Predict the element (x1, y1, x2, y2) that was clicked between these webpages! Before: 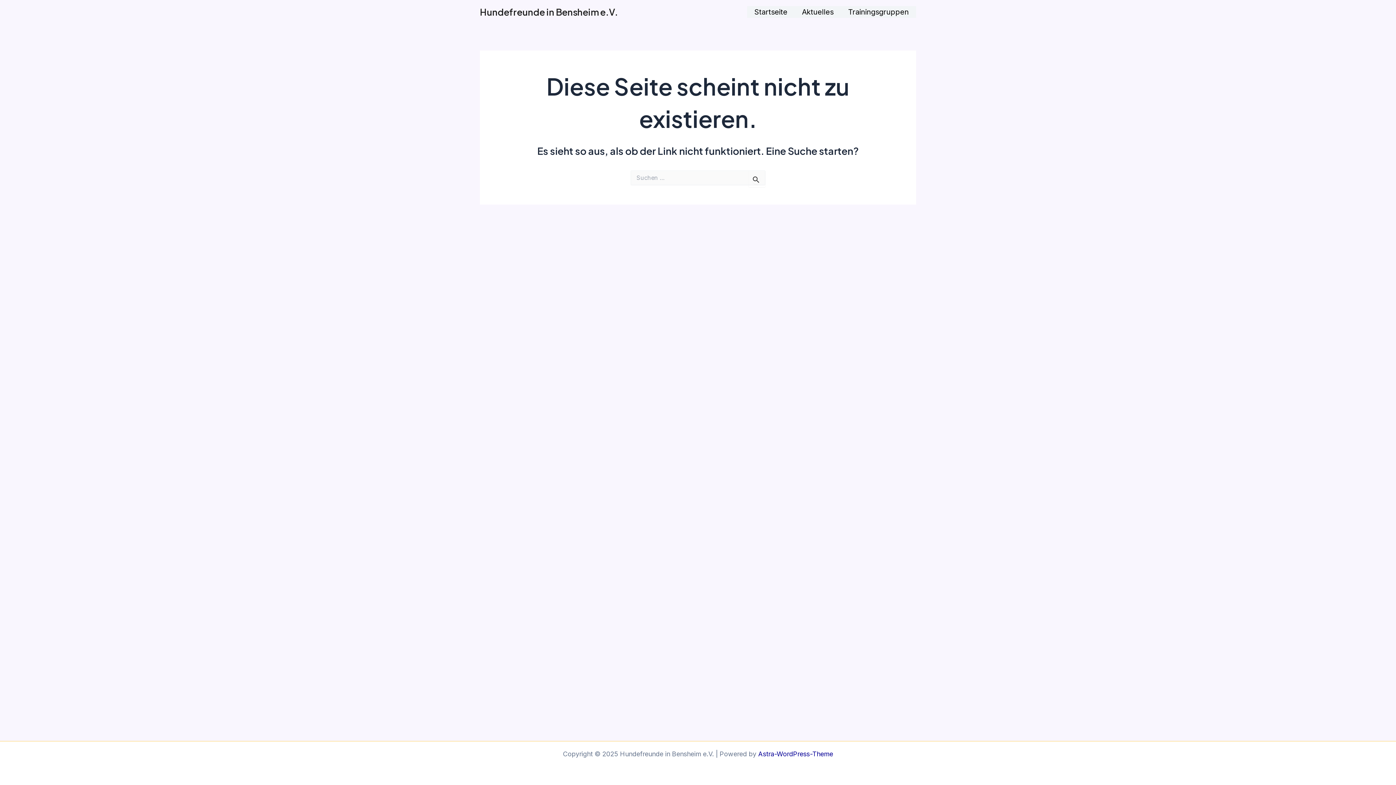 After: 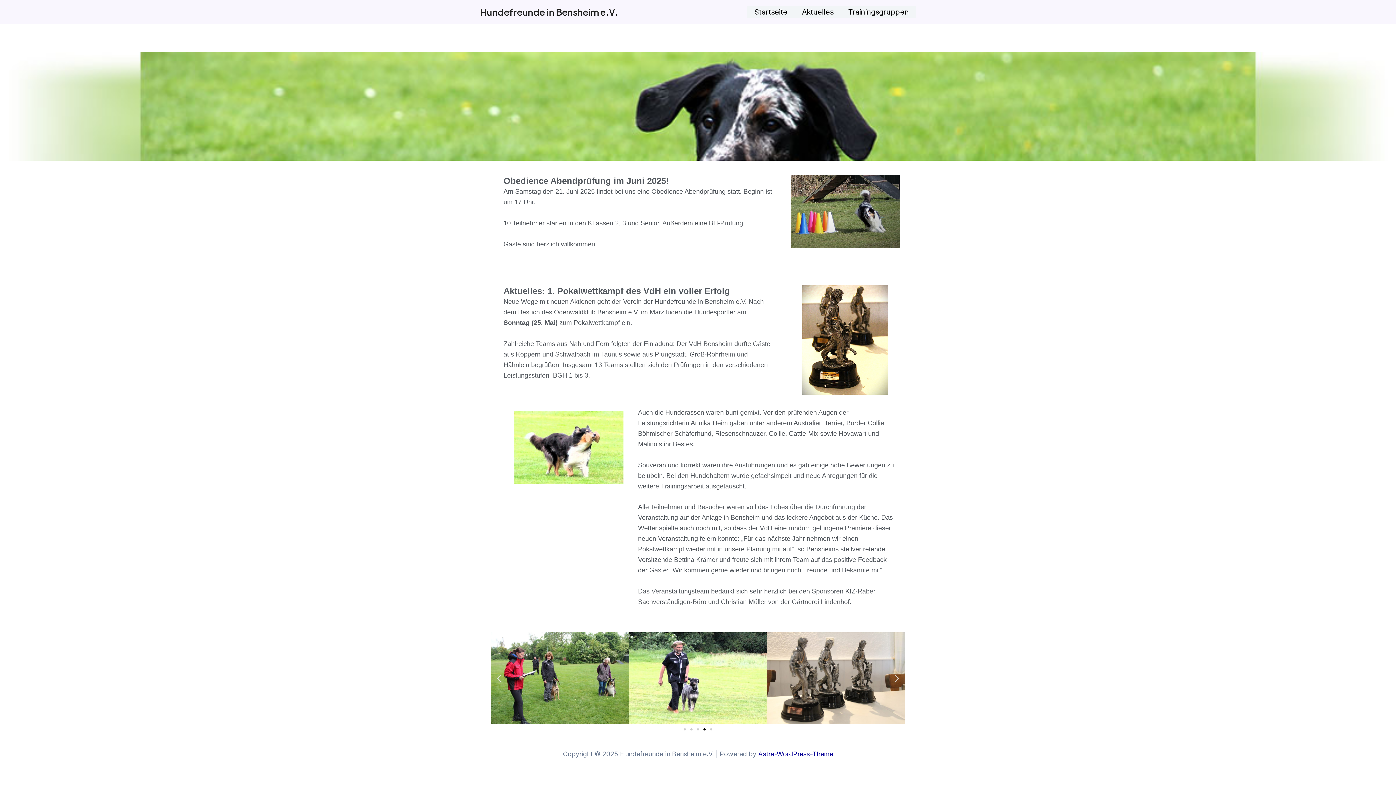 Action: bbox: (794, 6, 841, 17) label: Aktuelles